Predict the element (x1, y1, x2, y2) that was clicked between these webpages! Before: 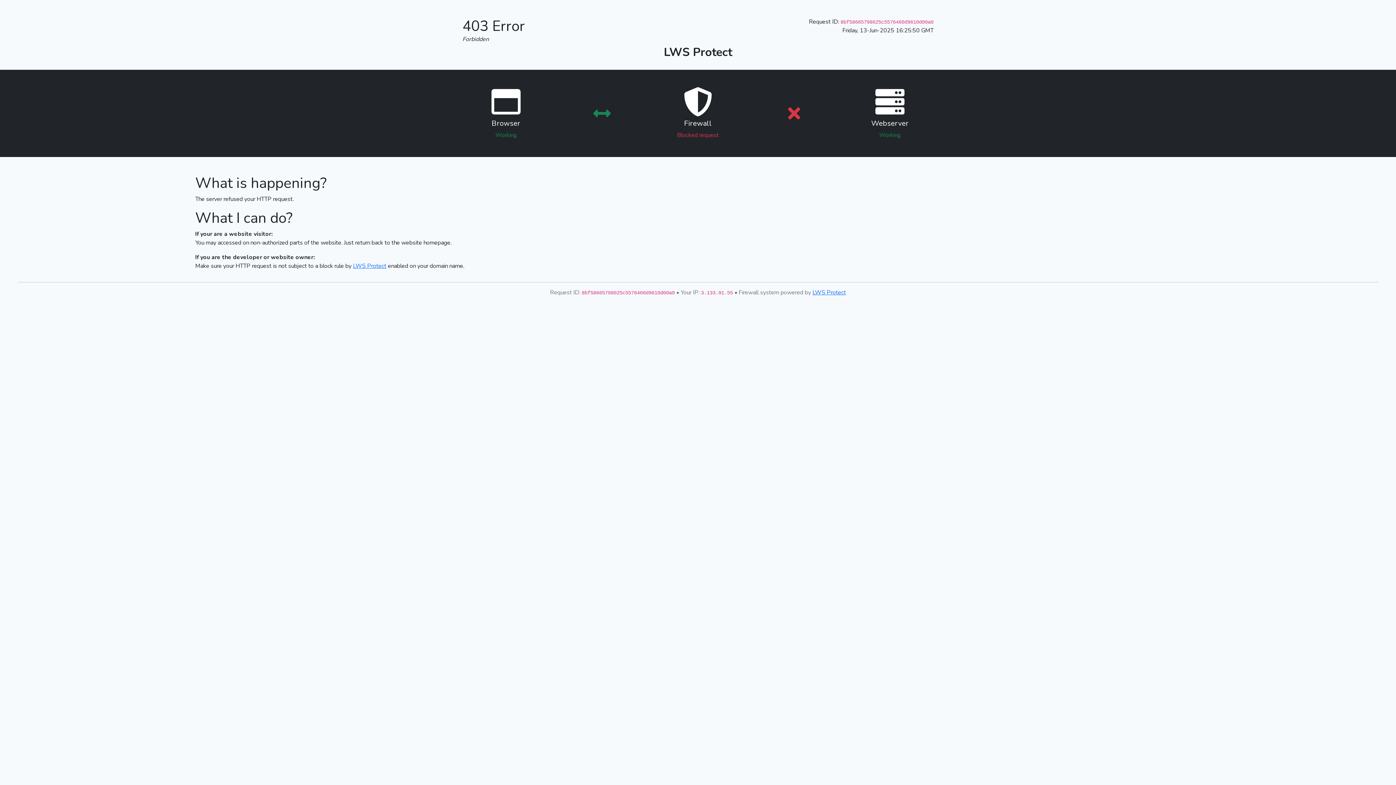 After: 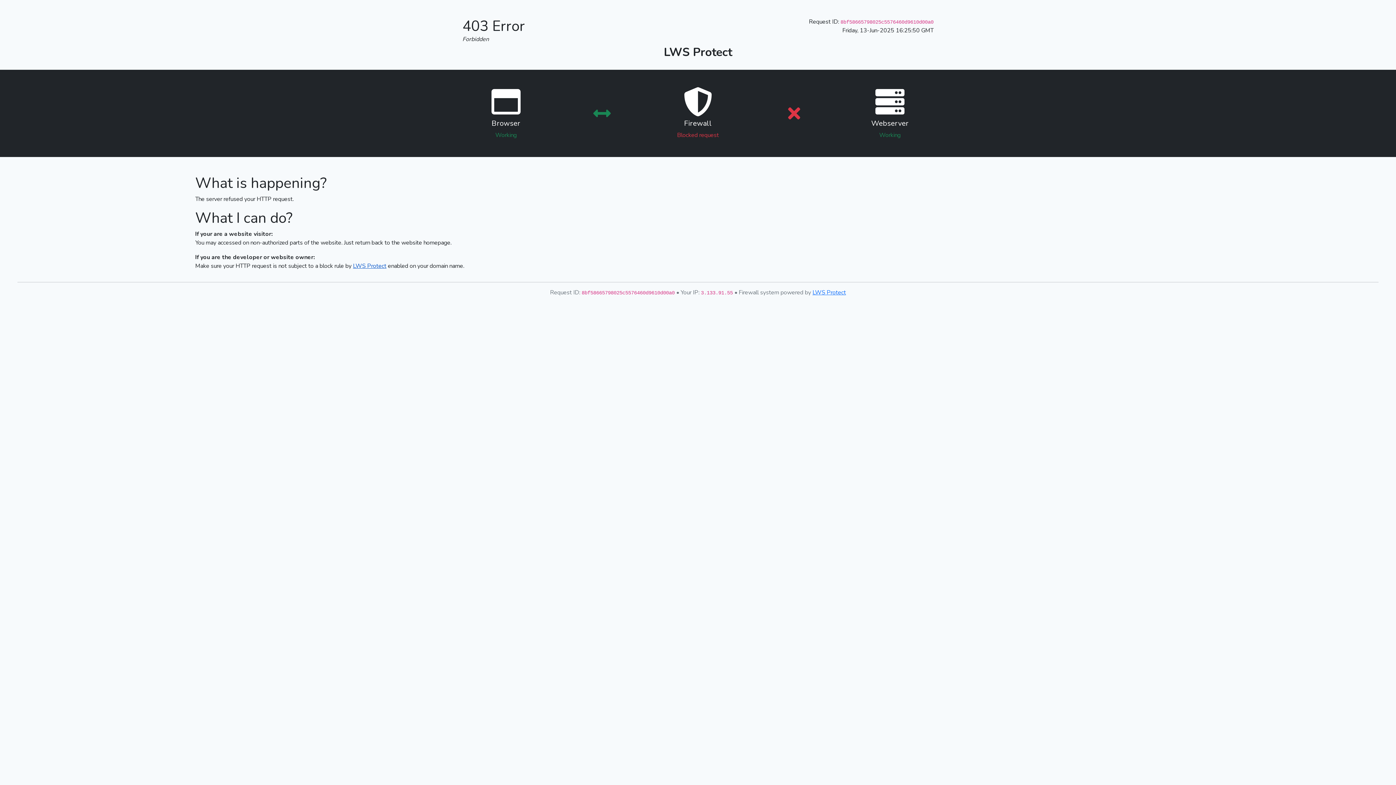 Action: bbox: (353, 262, 386, 270) label: LWS Protect